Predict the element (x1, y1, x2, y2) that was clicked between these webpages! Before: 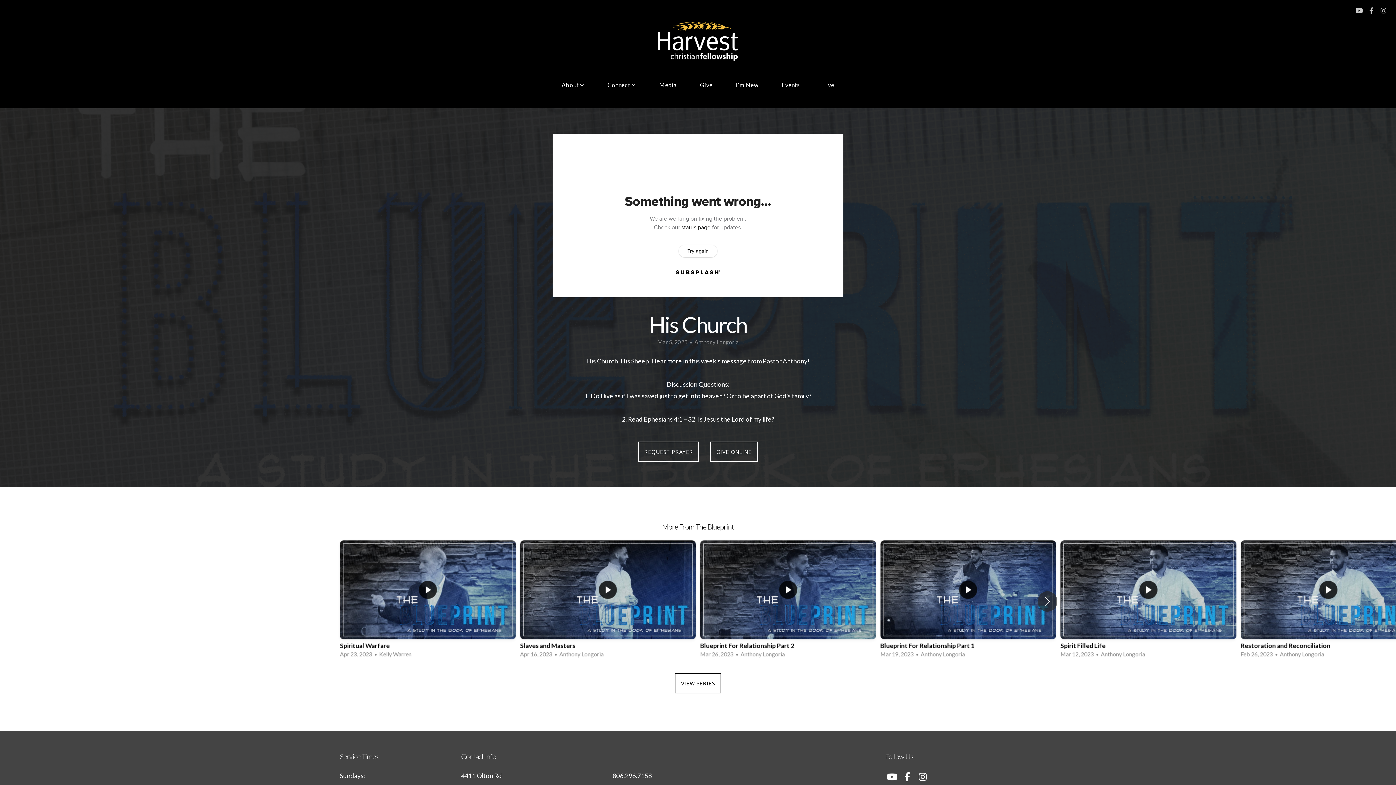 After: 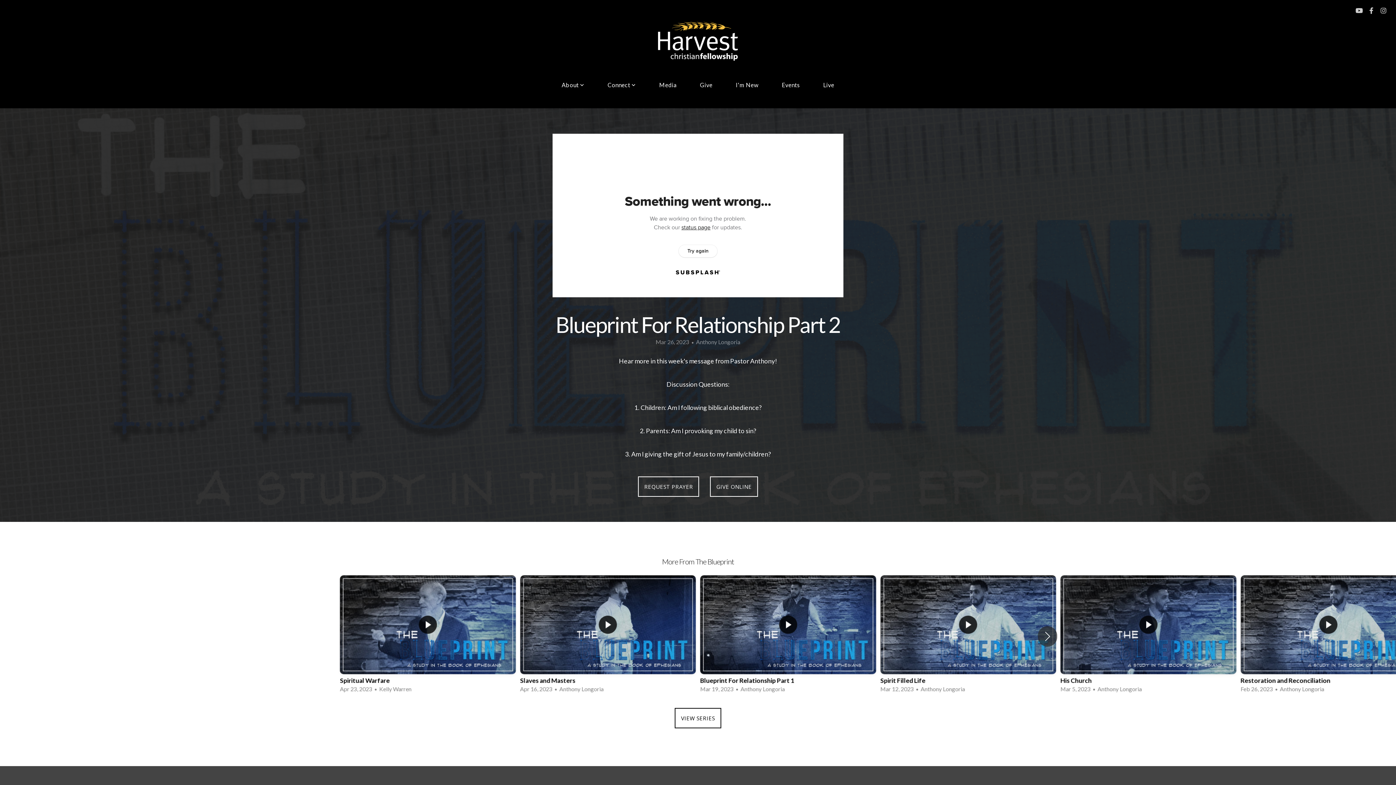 Action: label: 3 / 7 bbox: (700, 540, 876, 662)